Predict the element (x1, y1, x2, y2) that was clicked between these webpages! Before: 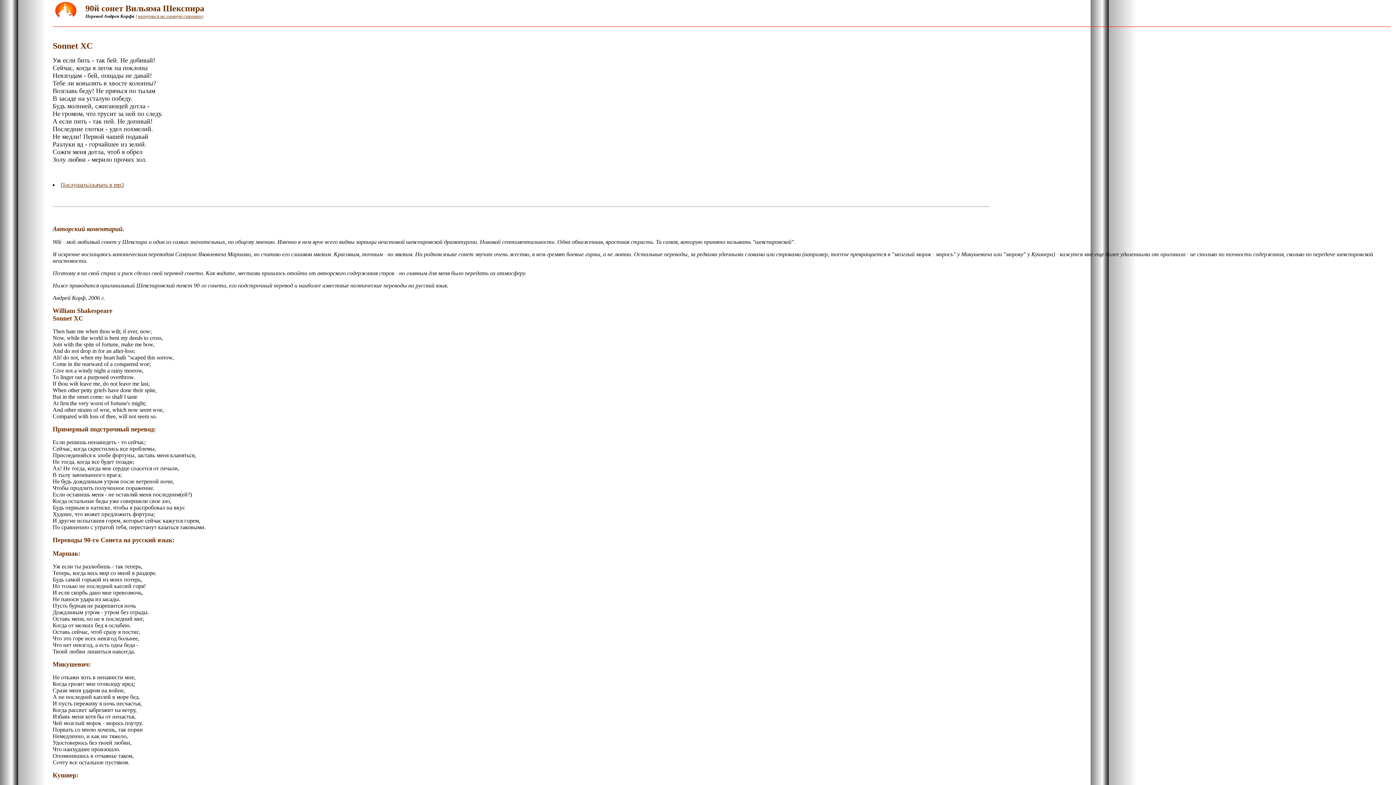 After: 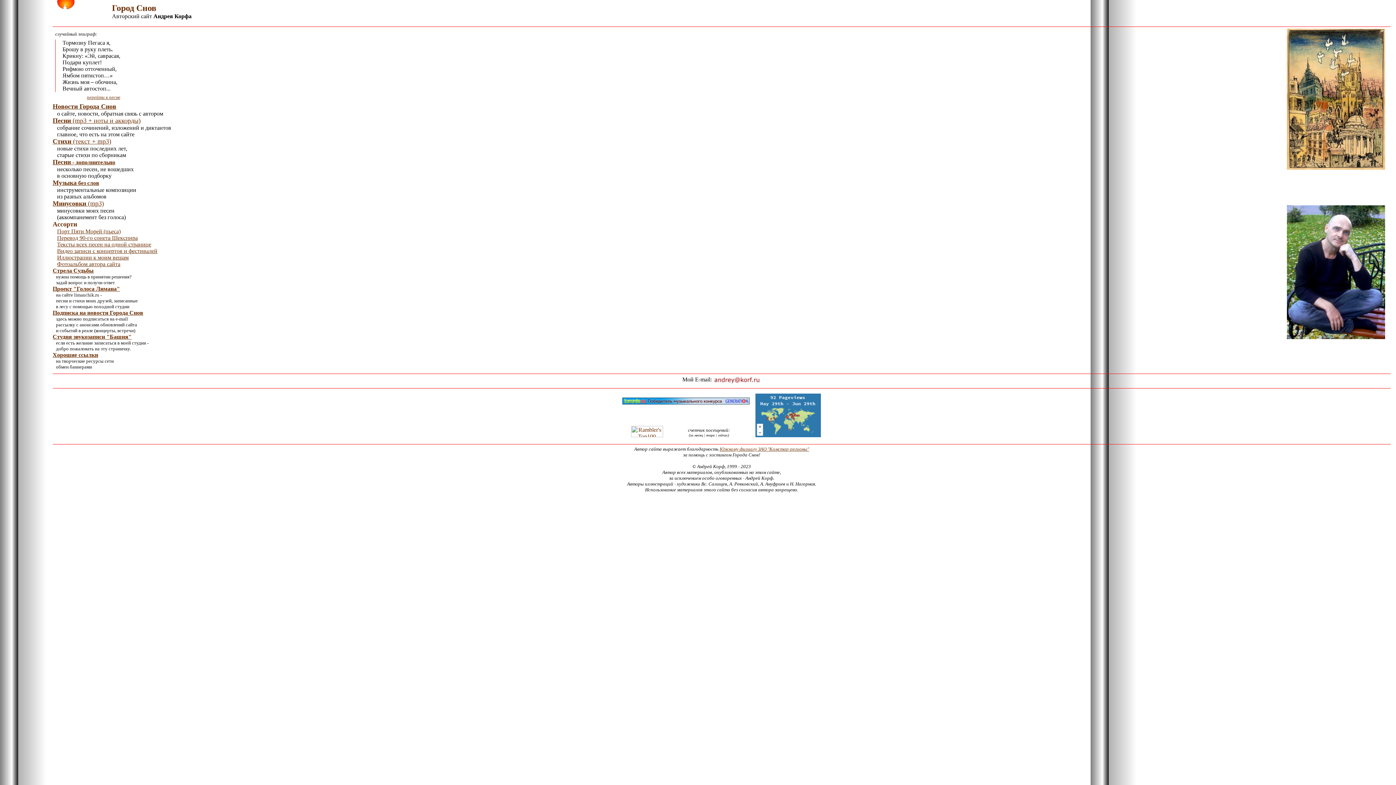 Action: bbox: (138, 13, 203, 18) label: вернуться на главную страницу